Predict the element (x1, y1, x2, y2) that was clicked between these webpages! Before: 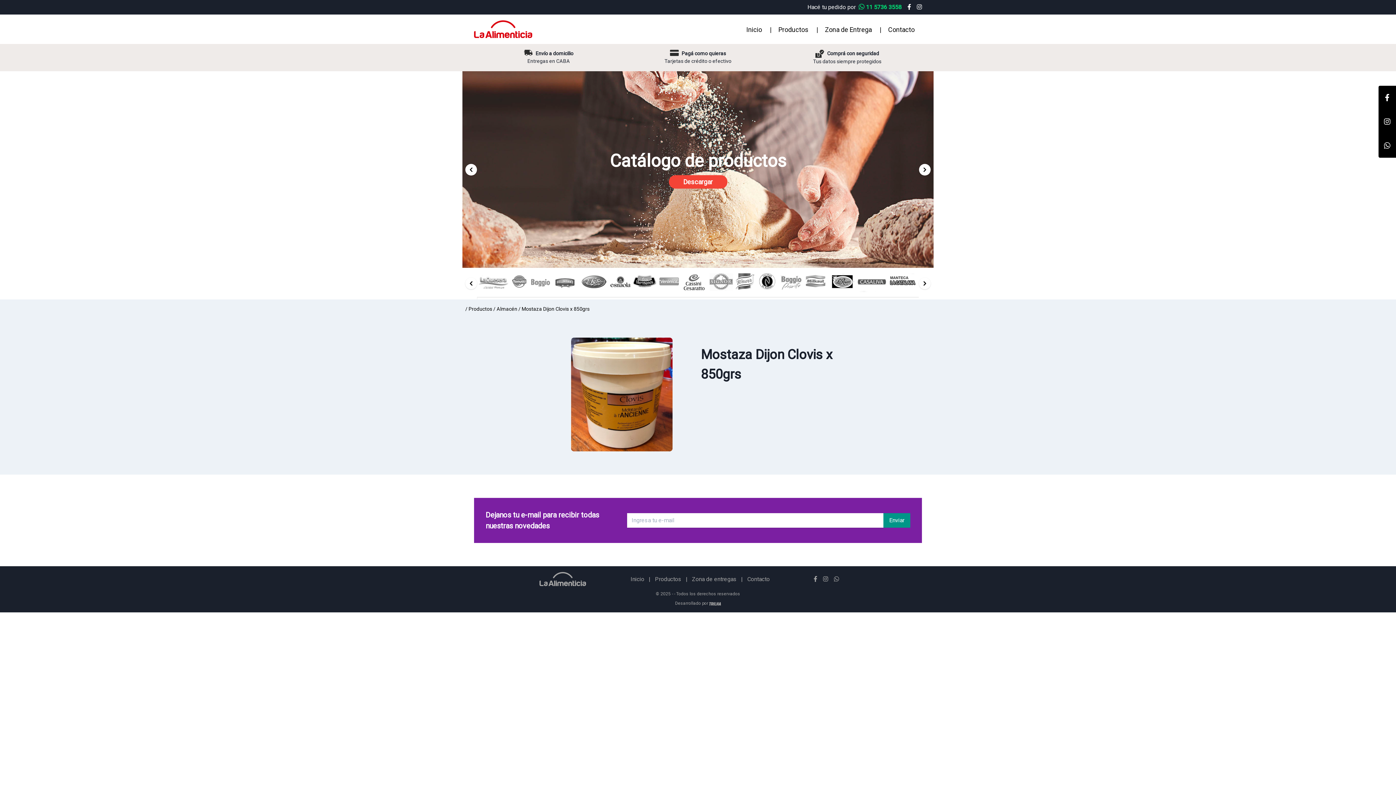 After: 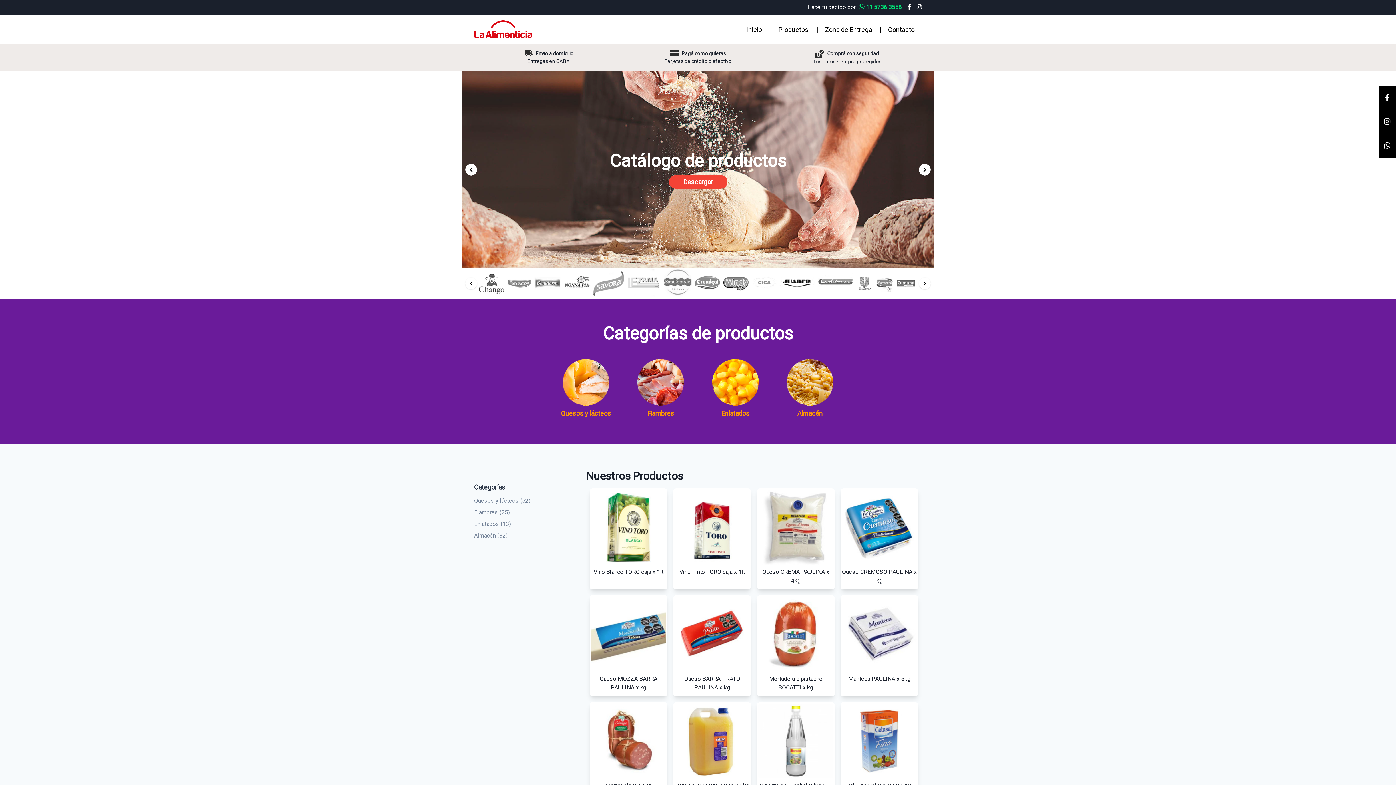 Action: label: Productos bbox: (778, 25, 808, 33)